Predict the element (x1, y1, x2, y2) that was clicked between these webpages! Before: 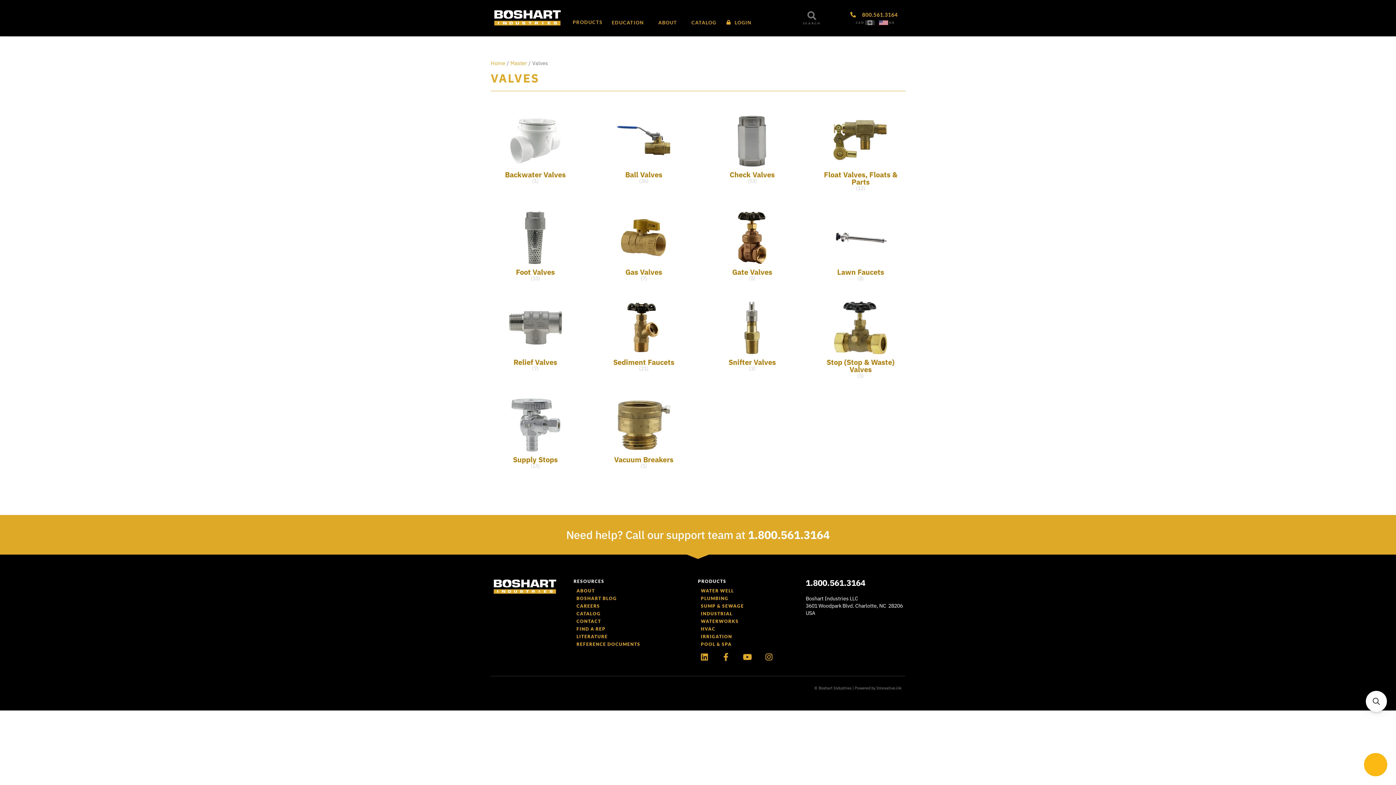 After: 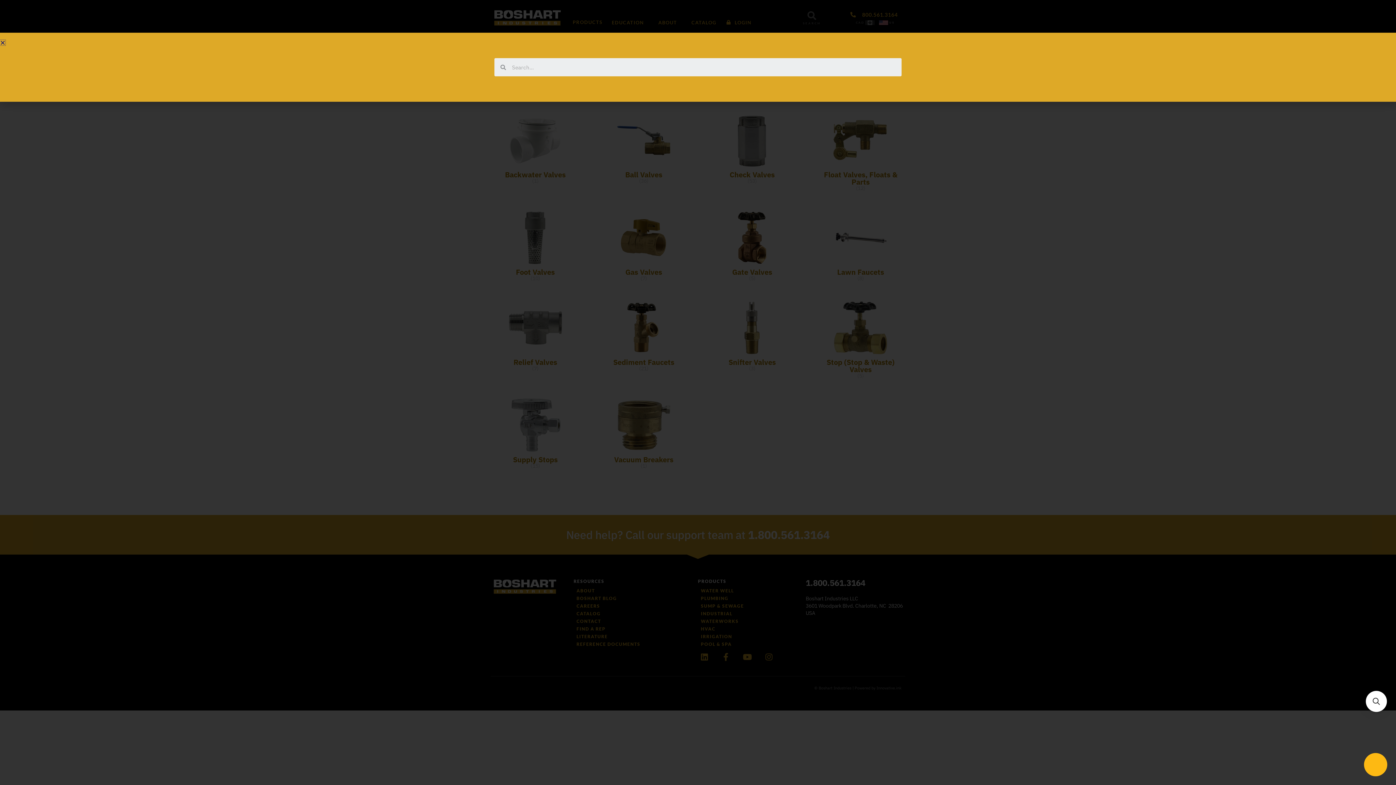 Action: label: SEARCH bbox: (803, 21, 820, 25)